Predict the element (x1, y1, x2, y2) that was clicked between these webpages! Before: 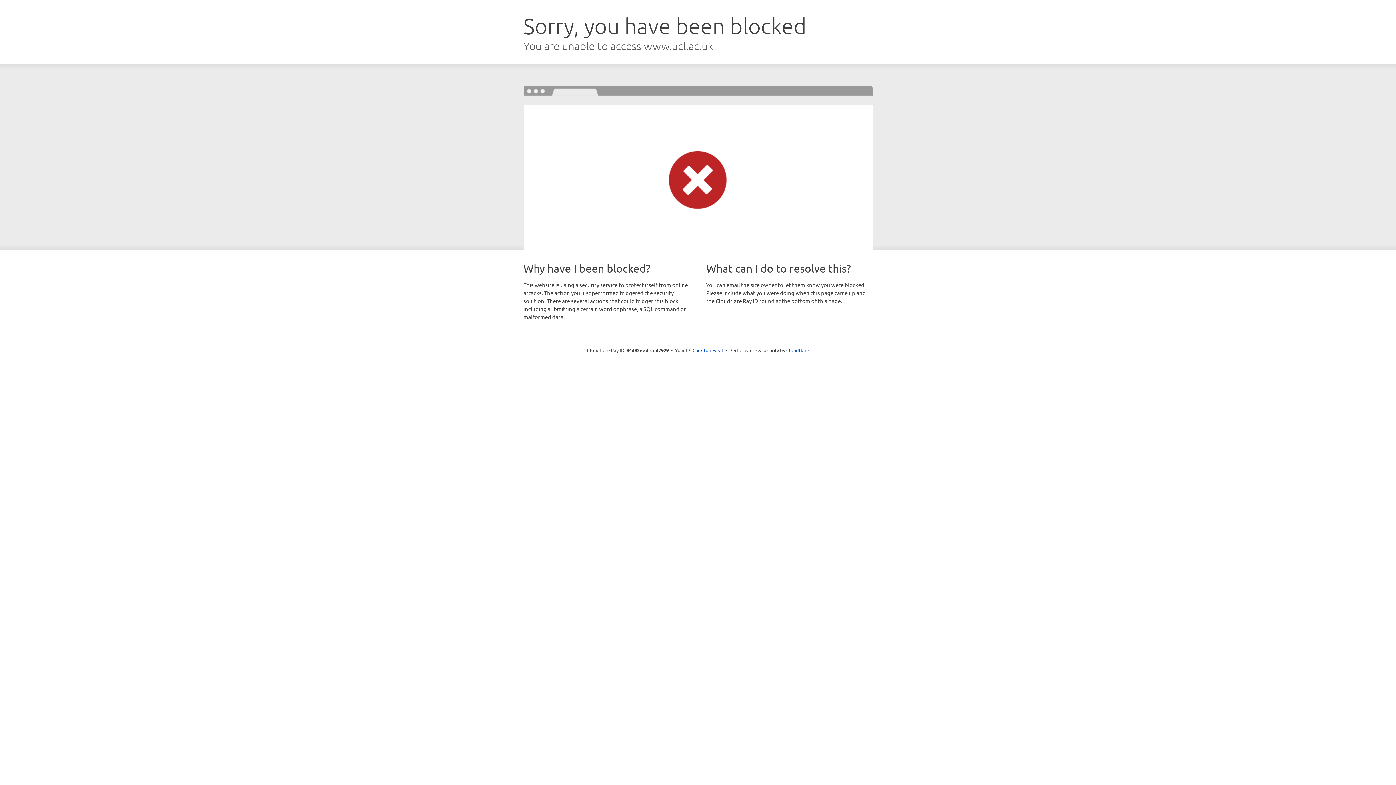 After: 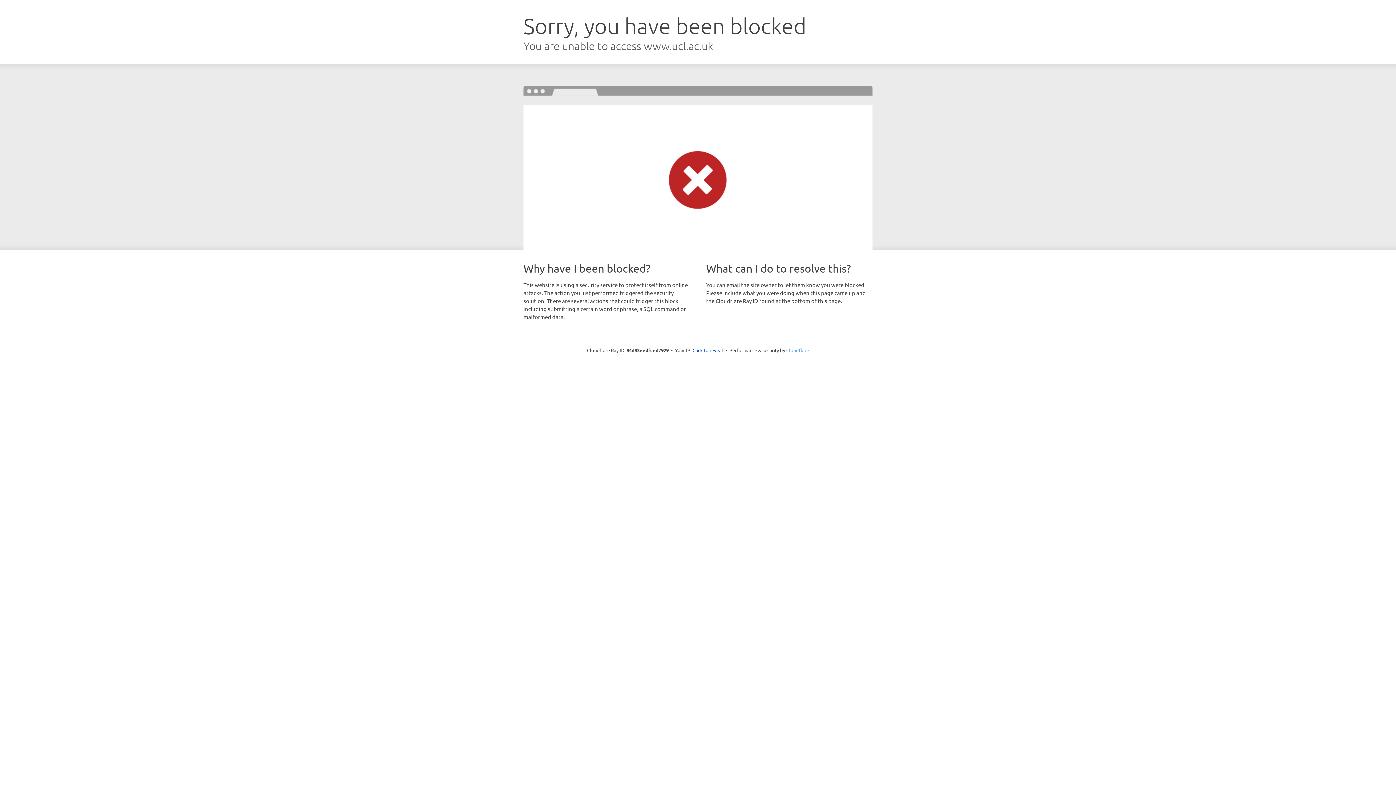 Action: bbox: (786, 347, 809, 353) label: Cloudflare